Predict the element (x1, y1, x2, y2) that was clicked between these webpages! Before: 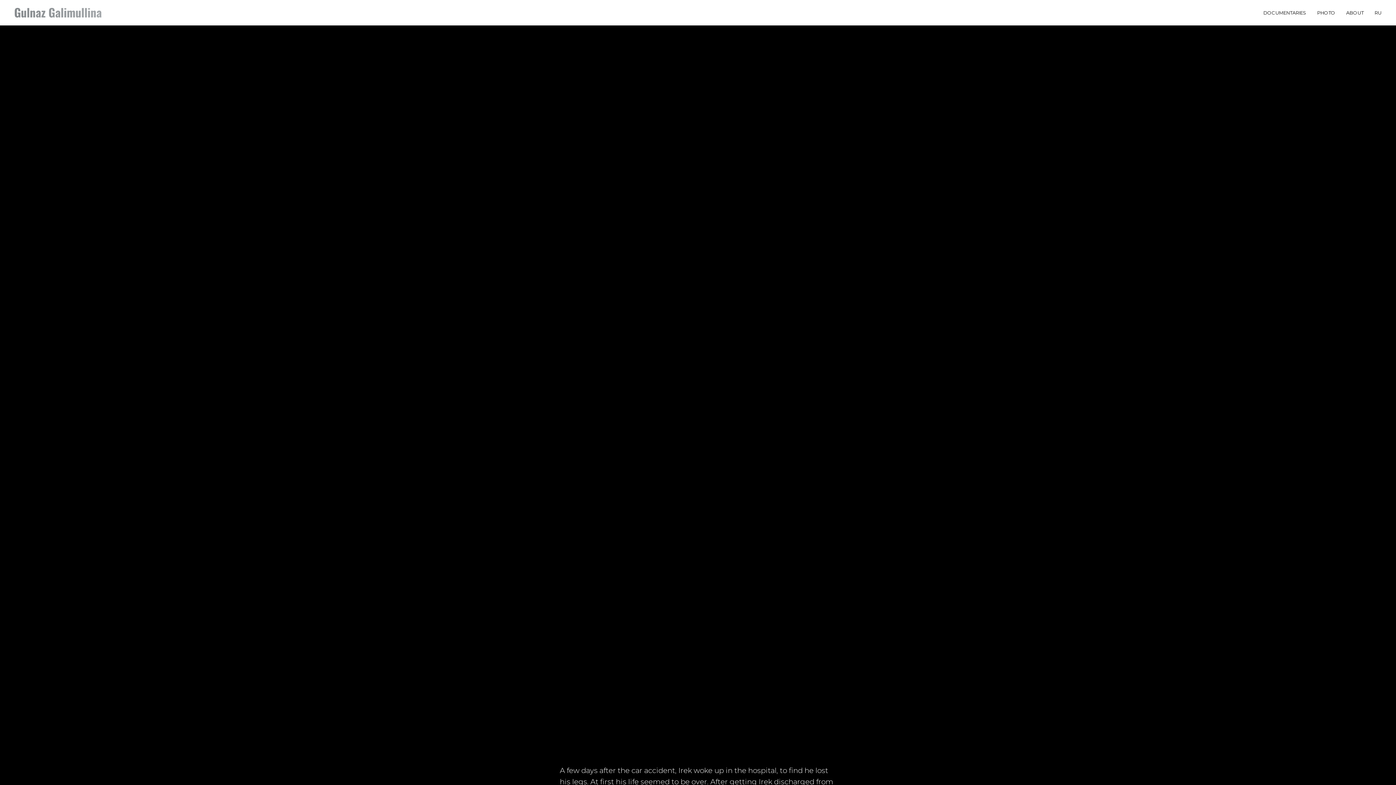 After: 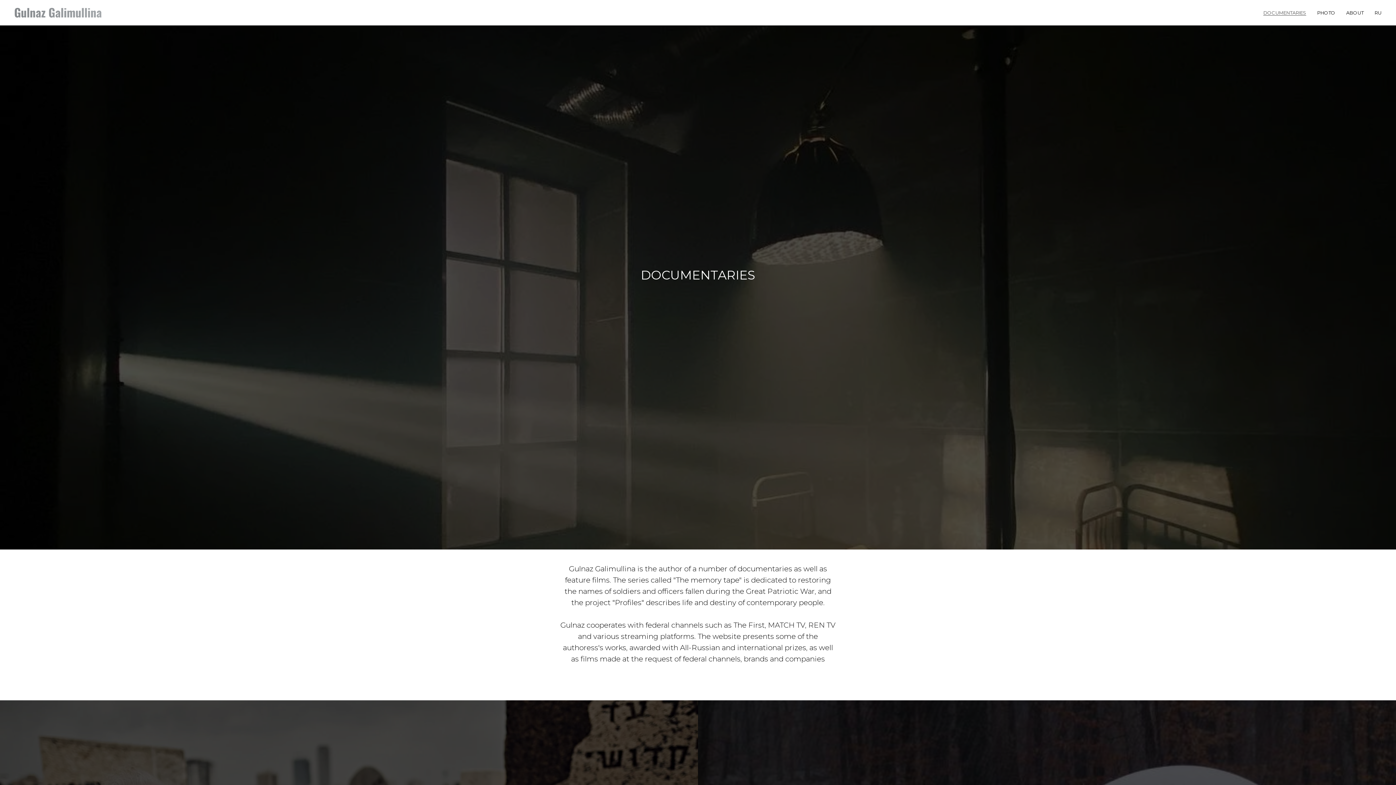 Action: bbox: (1263, 9, 1306, 15) label: DOCUMENTARIES